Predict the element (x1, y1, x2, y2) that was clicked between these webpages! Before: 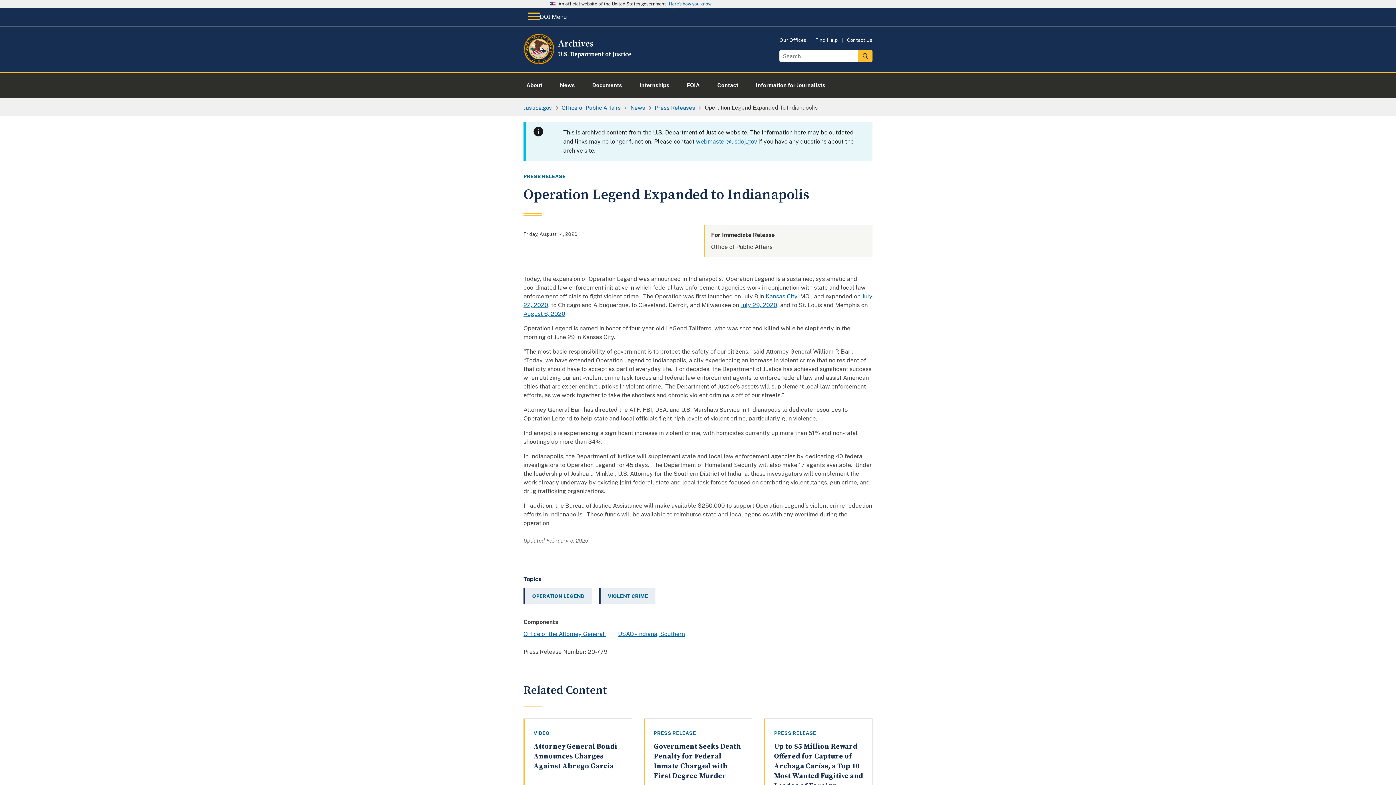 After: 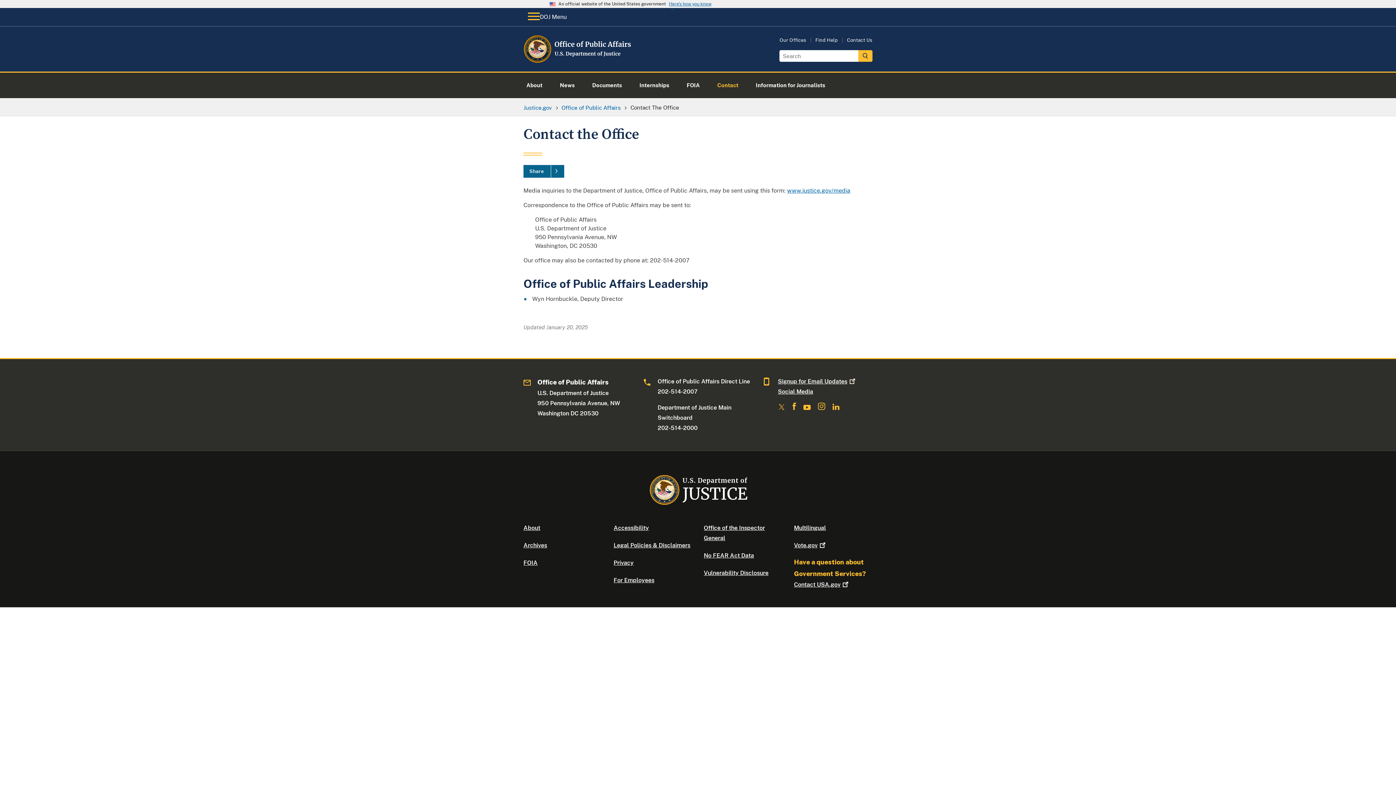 Action: label: Contact bbox: (708, 72, 747, 98)